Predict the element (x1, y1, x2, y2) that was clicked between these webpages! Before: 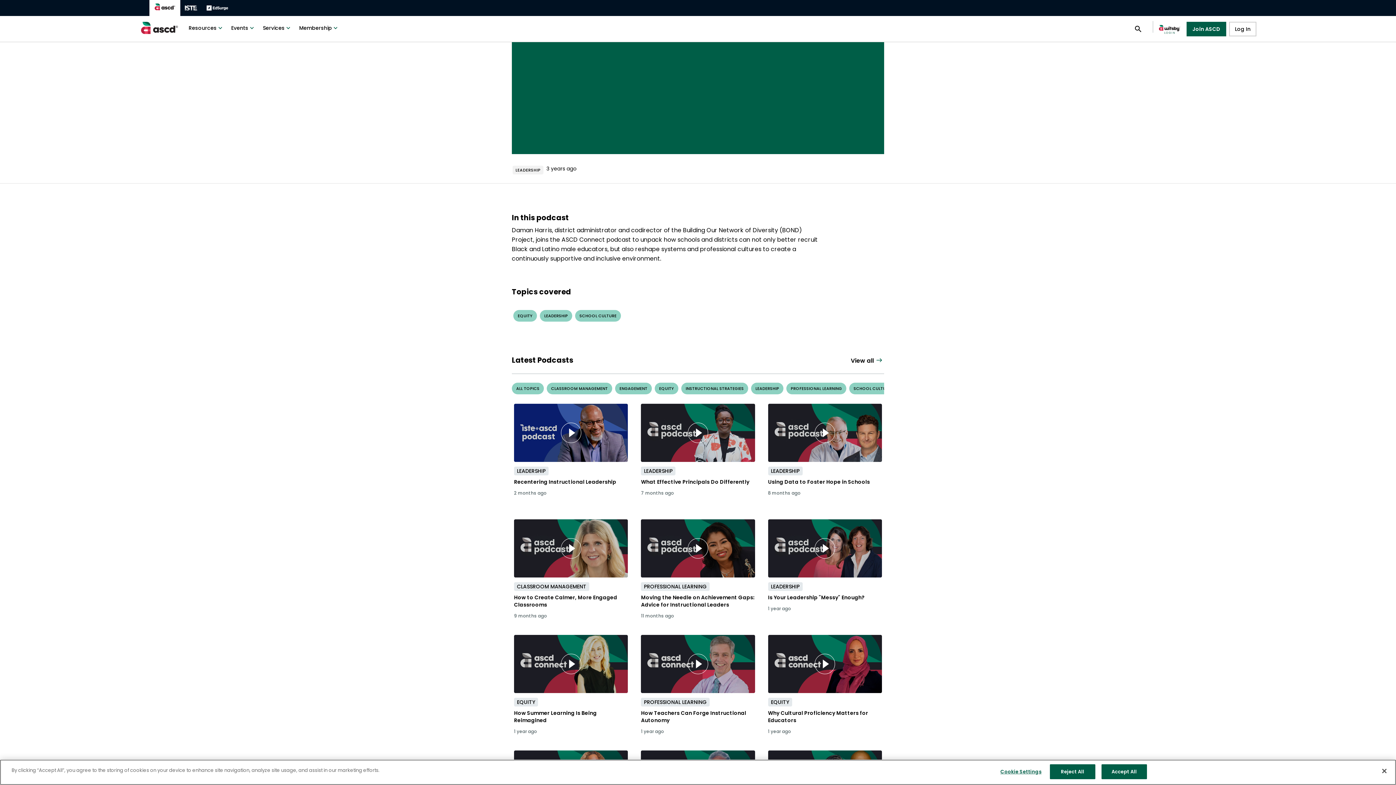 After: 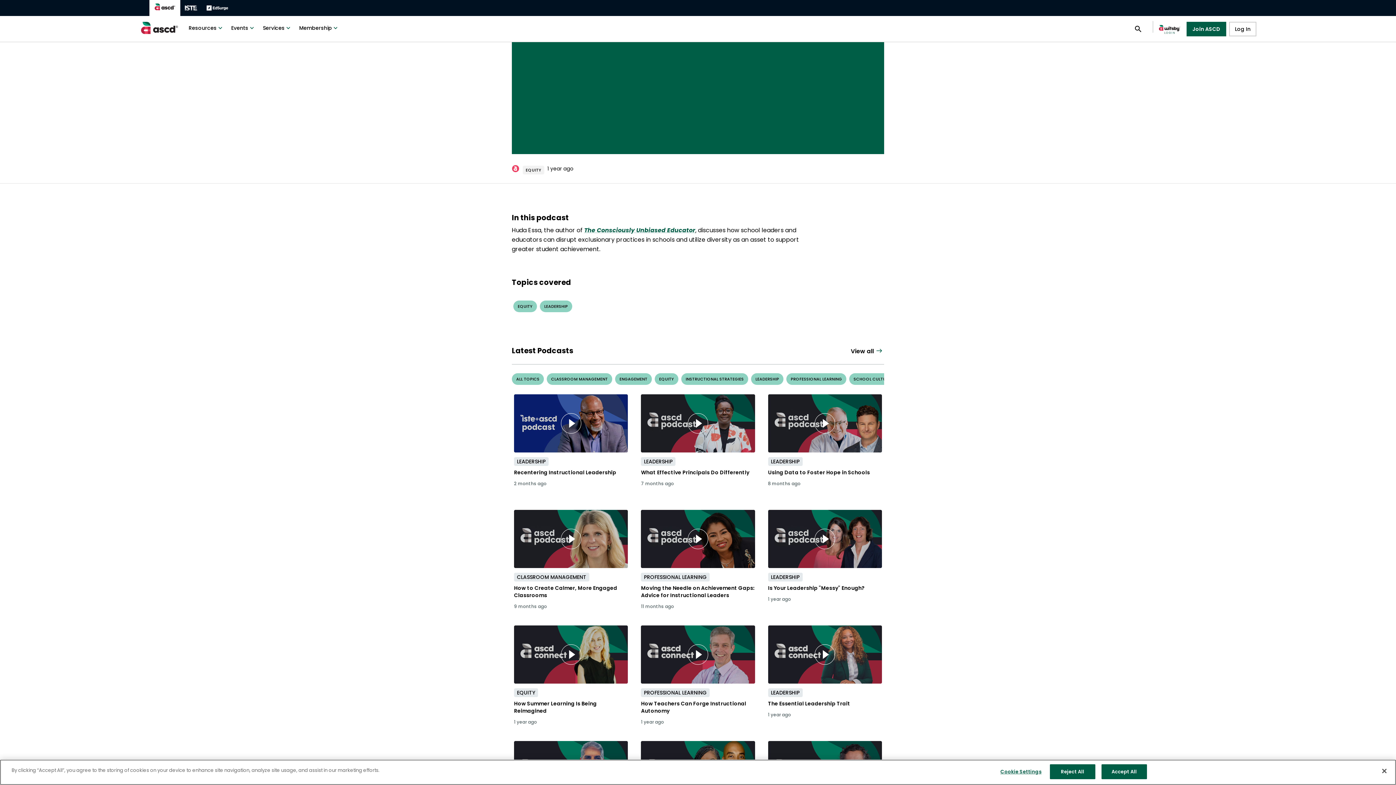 Action: label: EQUITY
Why Cultural Proficiency Matters for Educators
1 year ago bbox: (768, 635, 882, 744)